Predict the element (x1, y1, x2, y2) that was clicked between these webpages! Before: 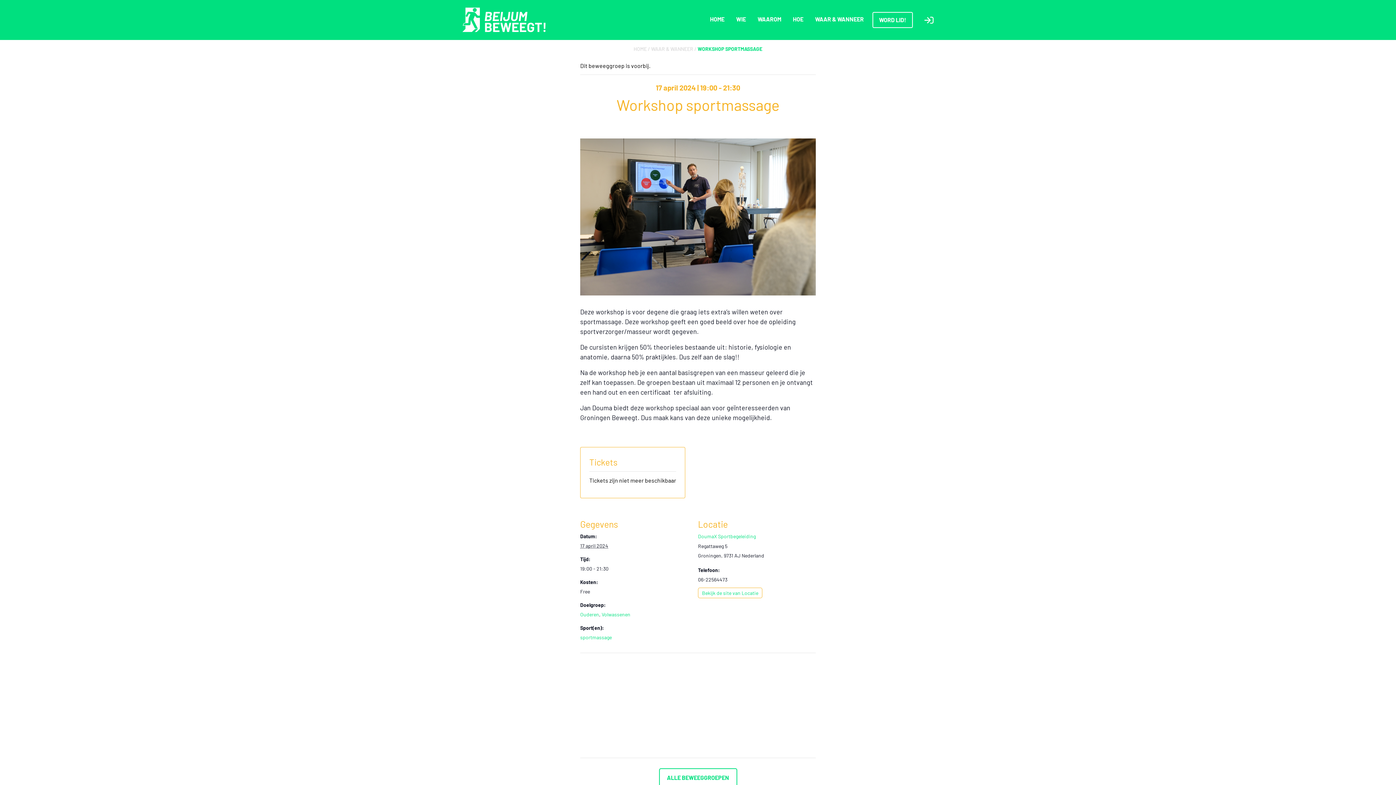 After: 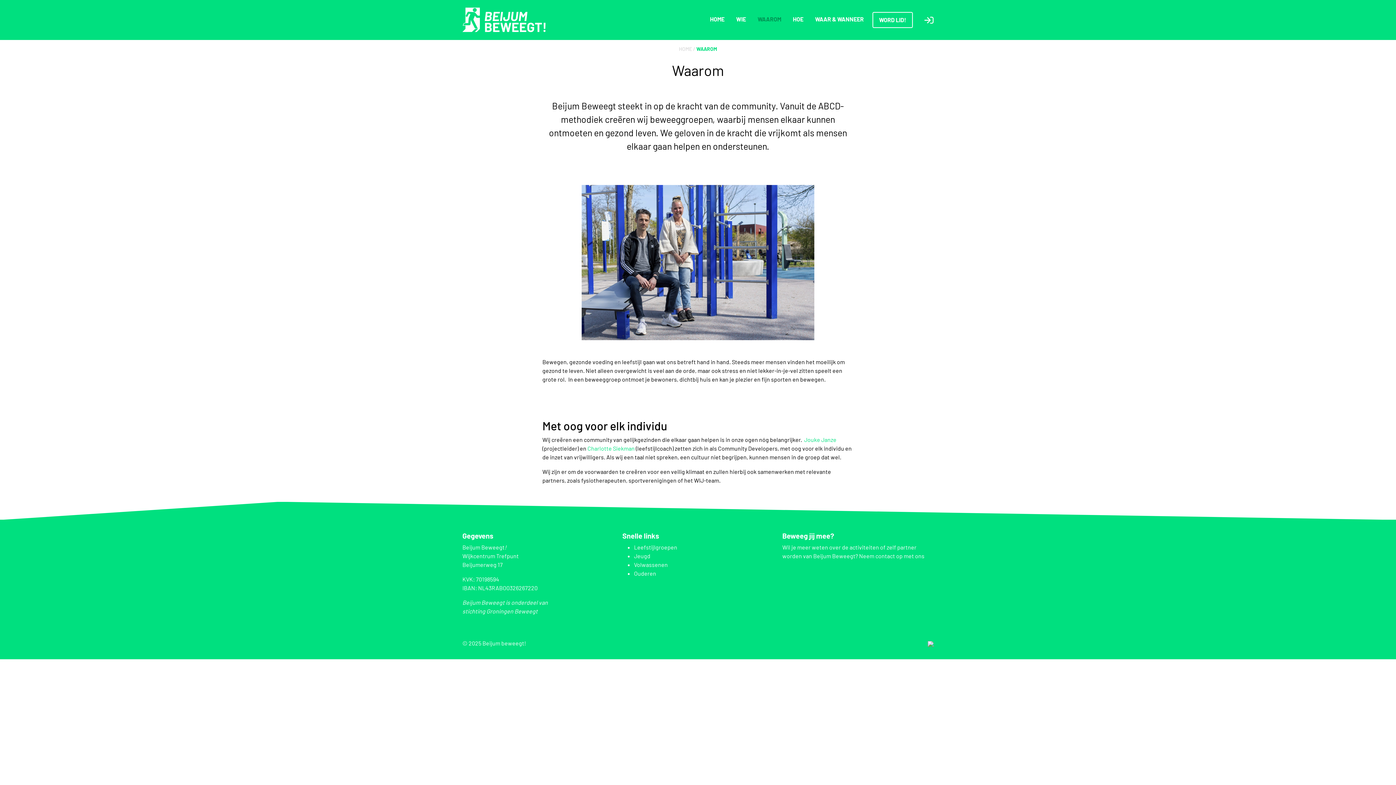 Action: bbox: (754, 12, 784, 26) label: WAAROM